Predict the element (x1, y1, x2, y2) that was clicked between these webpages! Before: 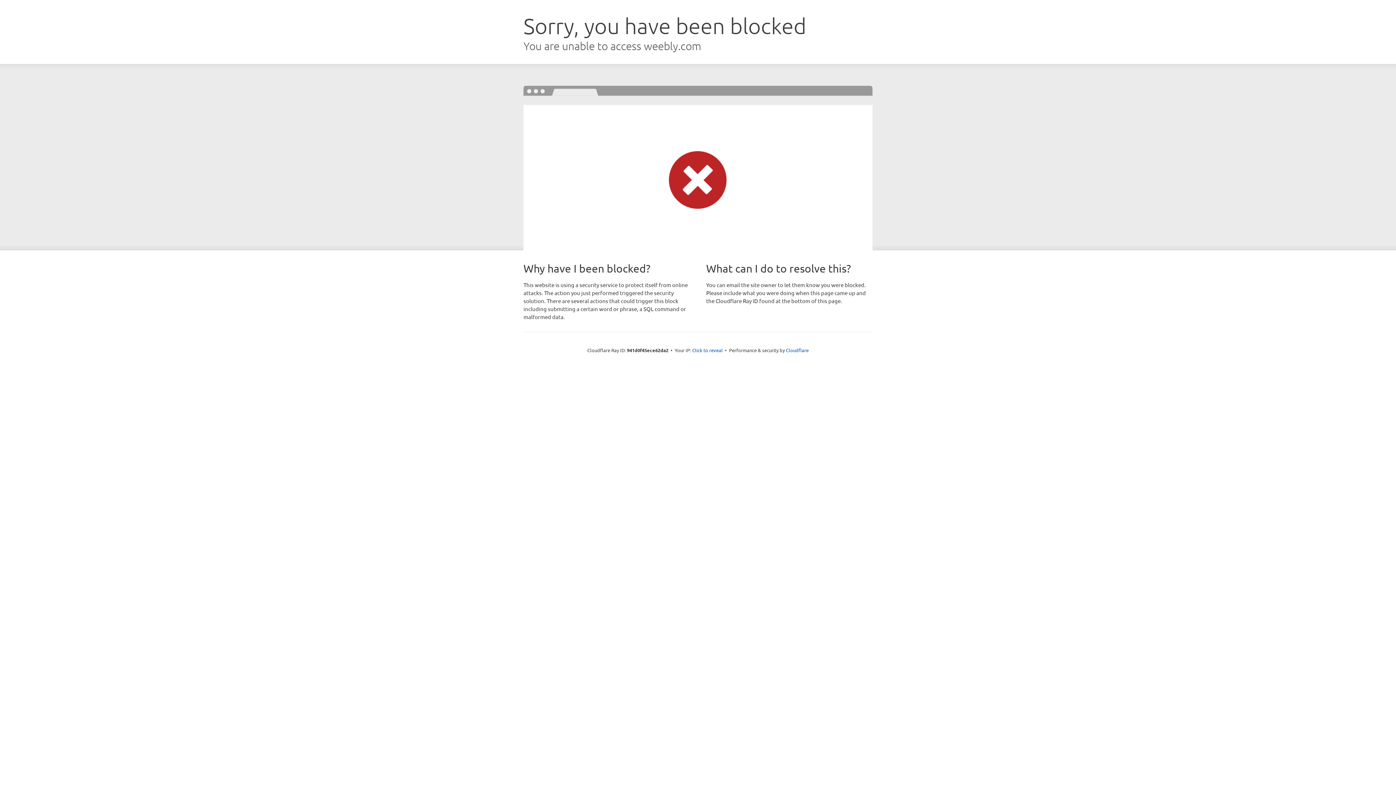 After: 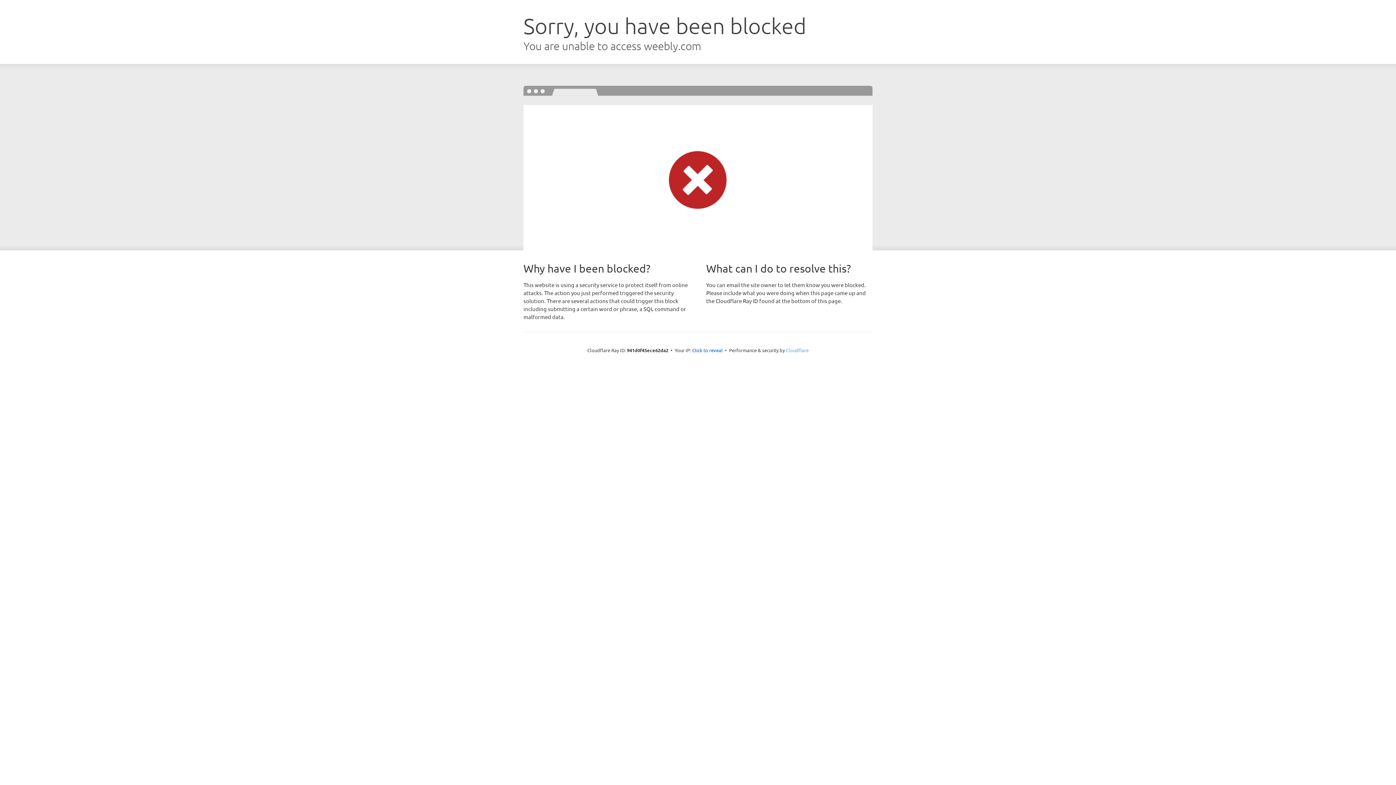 Action: label: Cloudflare bbox: (786, 347, 808, 353)